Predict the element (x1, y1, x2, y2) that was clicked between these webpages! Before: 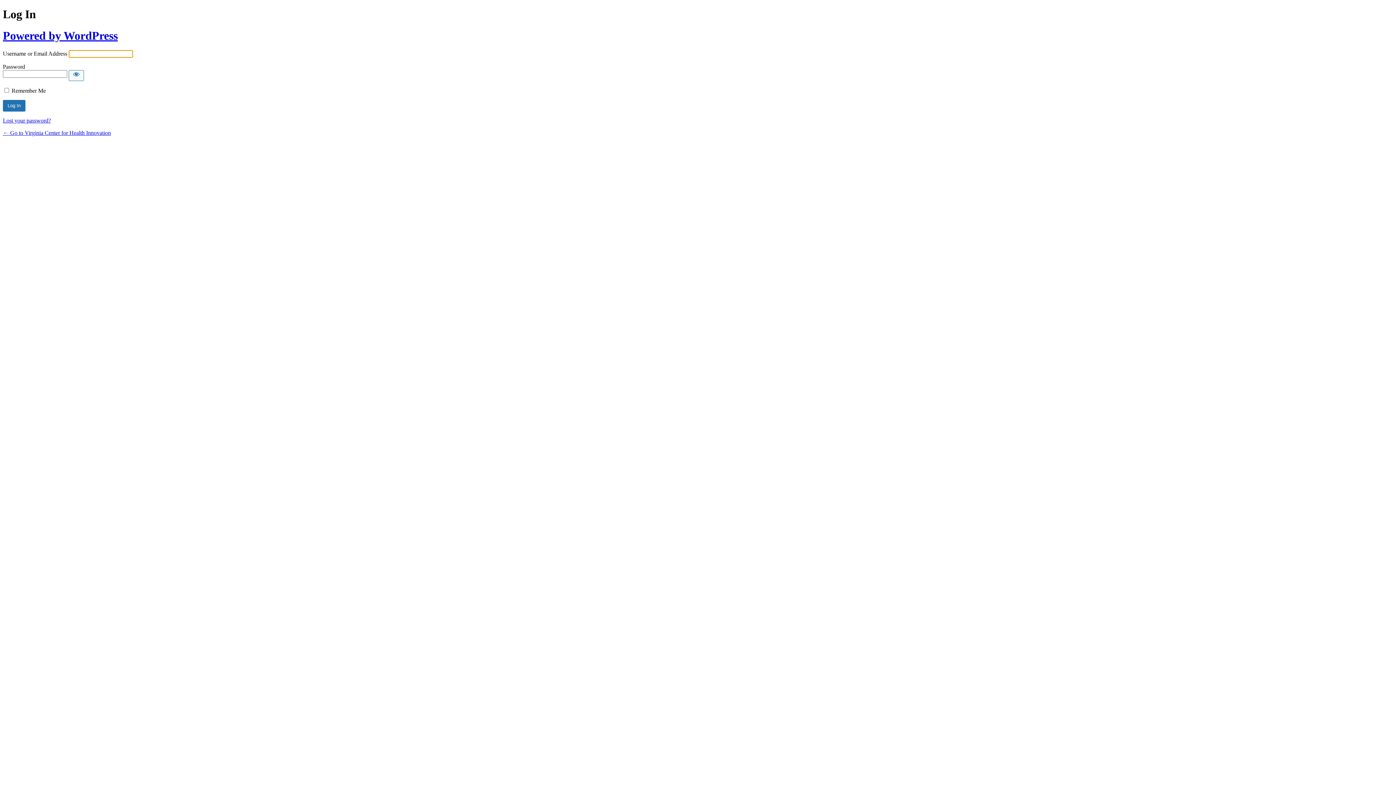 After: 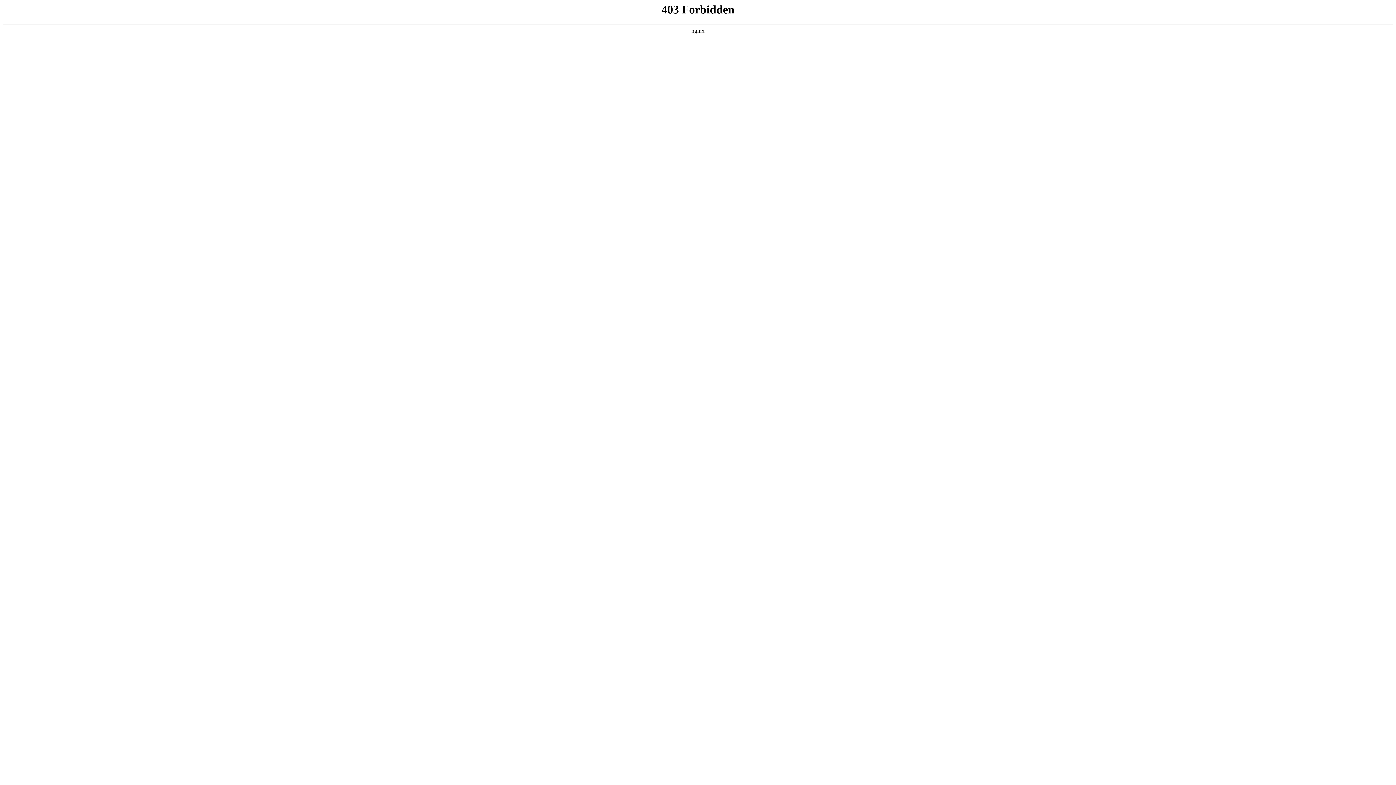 Action: bbox: (2, 29, 117, 42) label: Powered by WordPress